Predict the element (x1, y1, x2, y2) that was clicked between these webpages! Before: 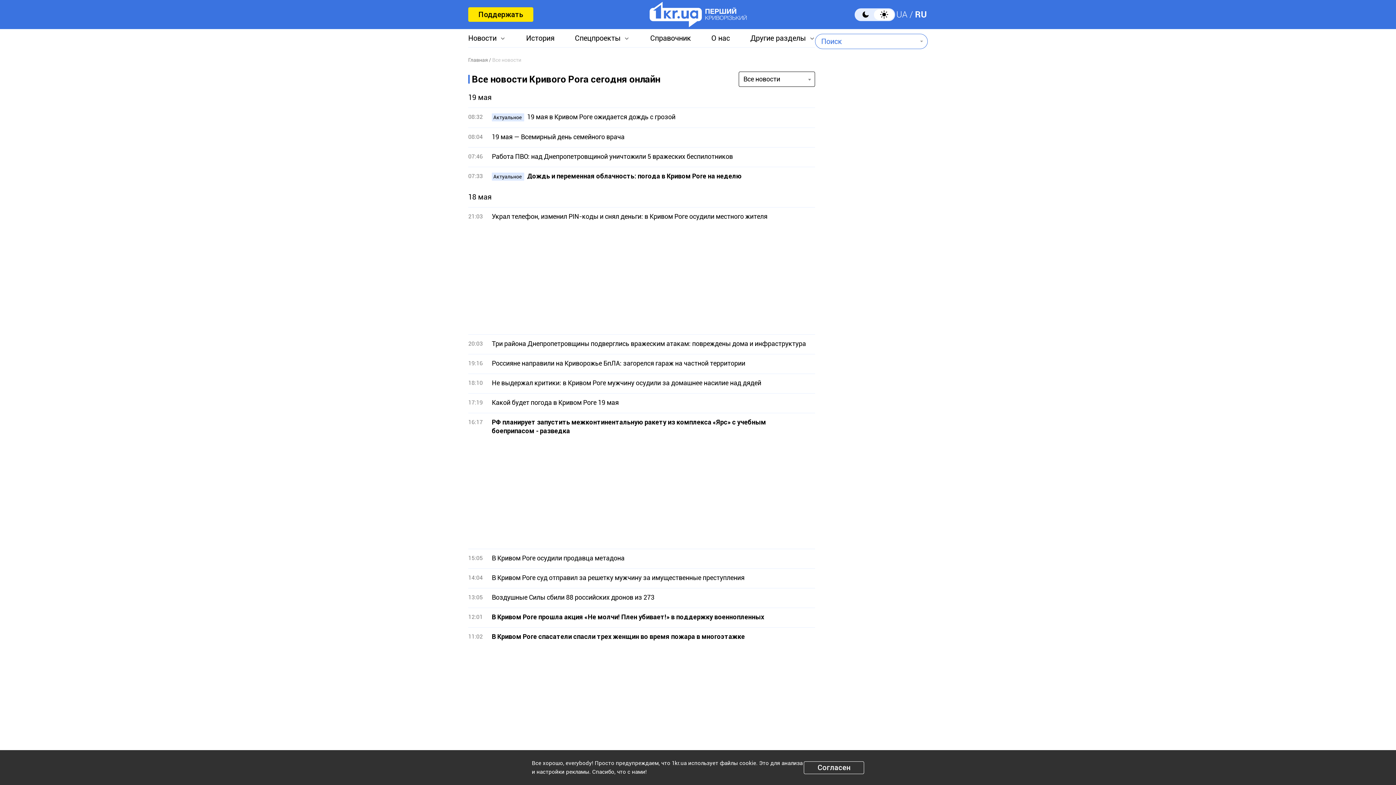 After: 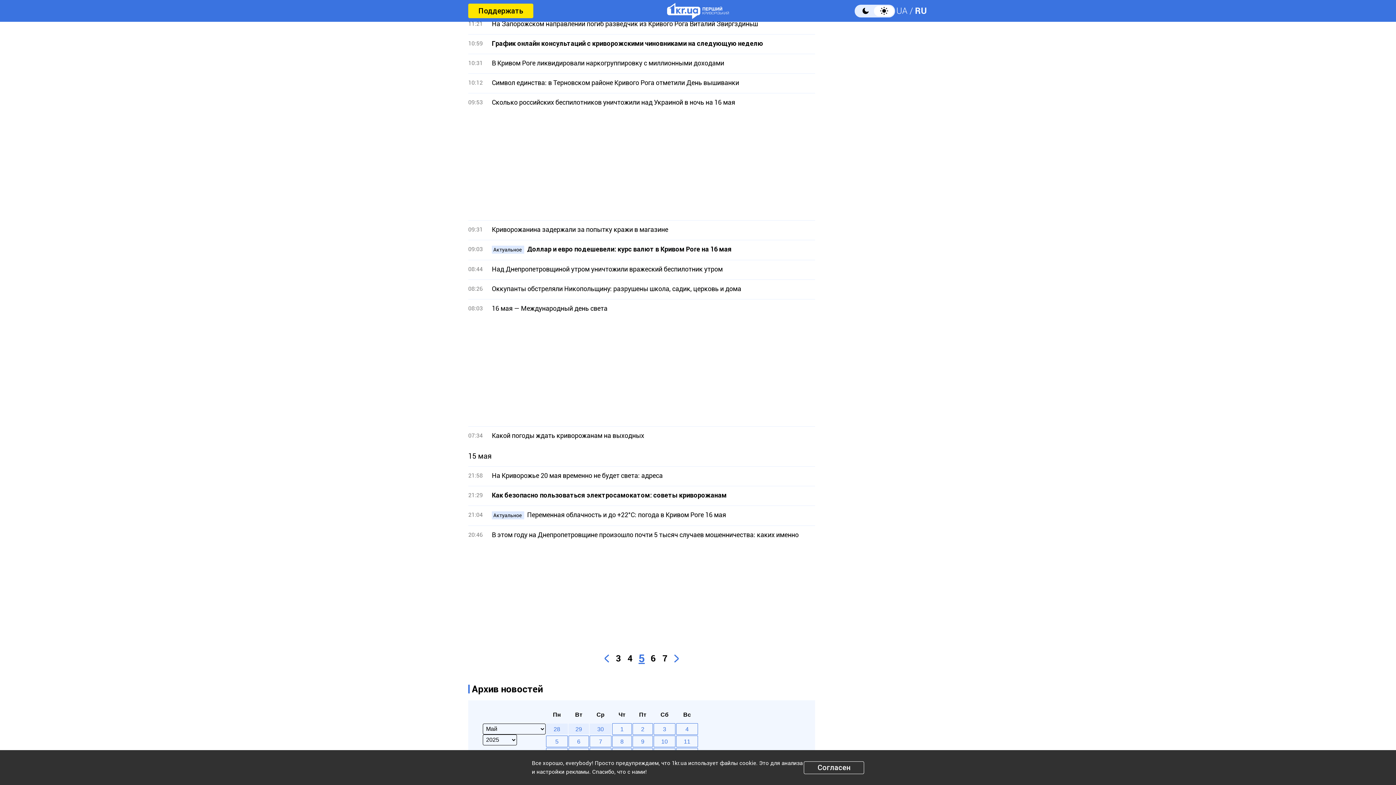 Action: label: 5 bbox: (659, 754, 670, 766)